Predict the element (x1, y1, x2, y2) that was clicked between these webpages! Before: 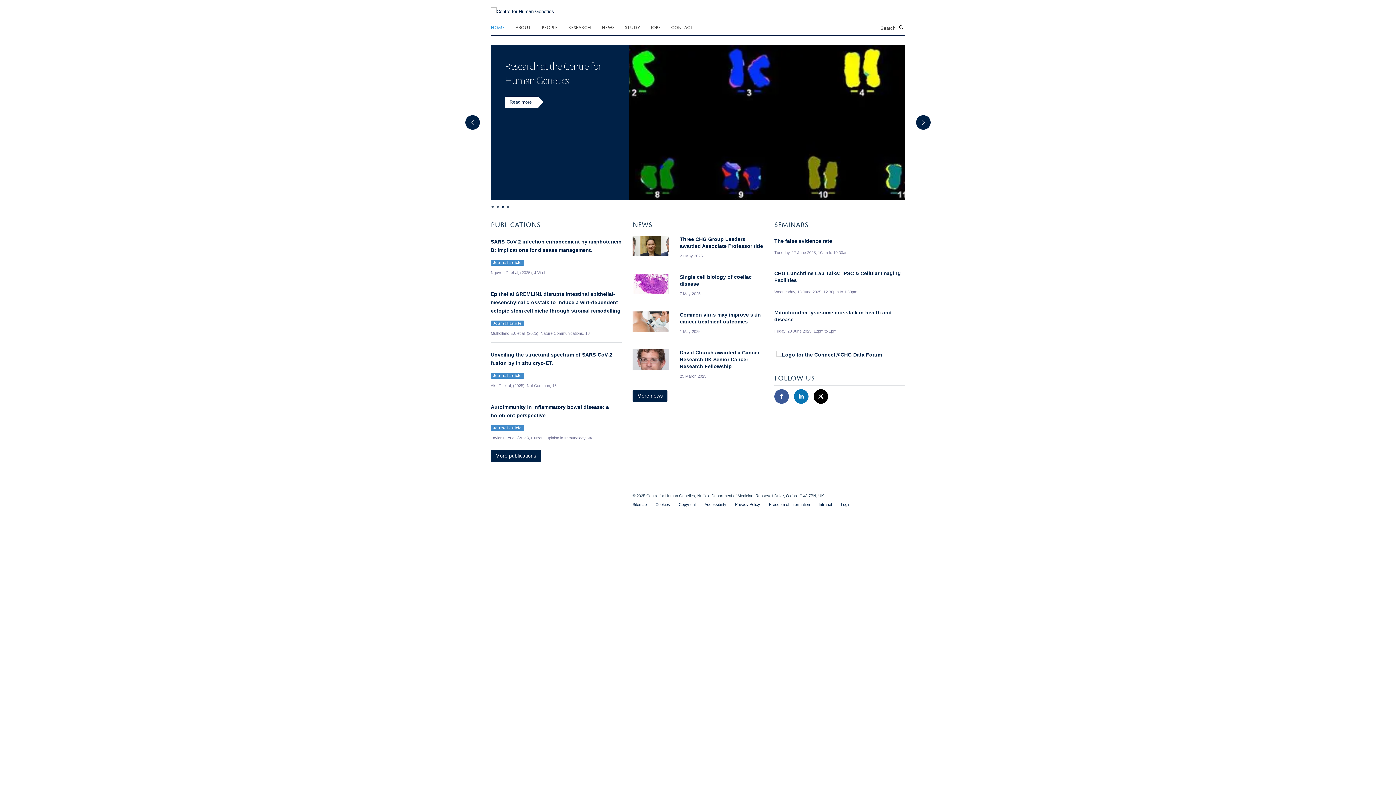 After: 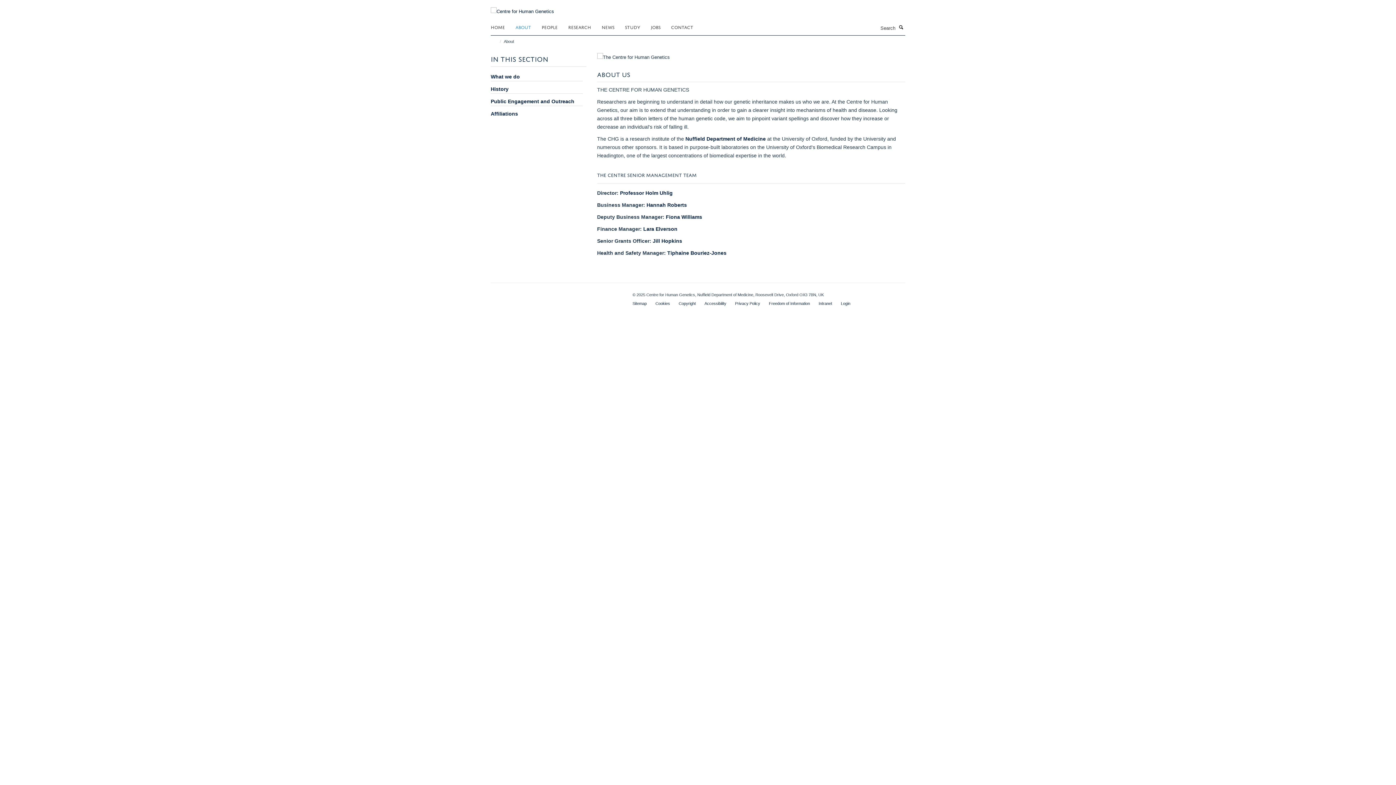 Action: bbox: (629, 45, 905, 200)